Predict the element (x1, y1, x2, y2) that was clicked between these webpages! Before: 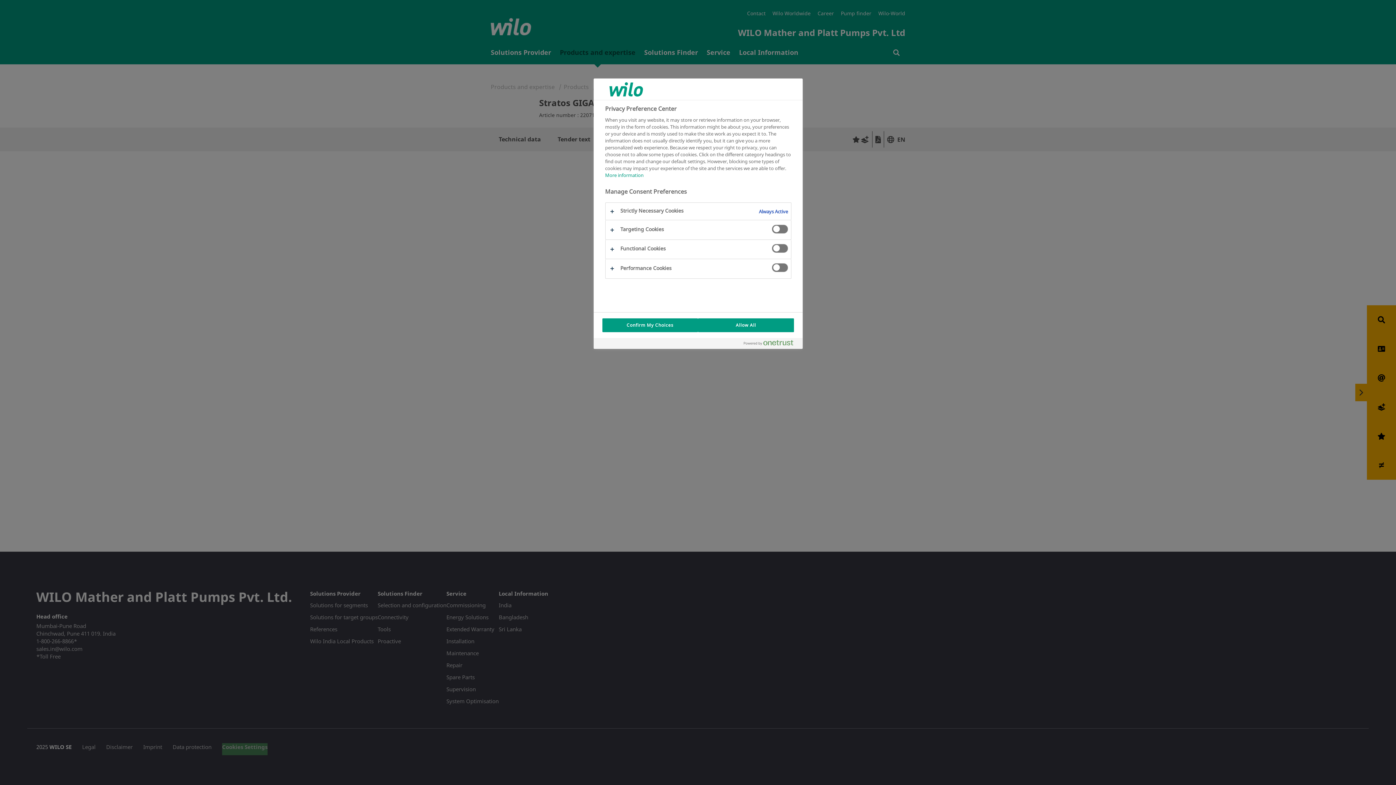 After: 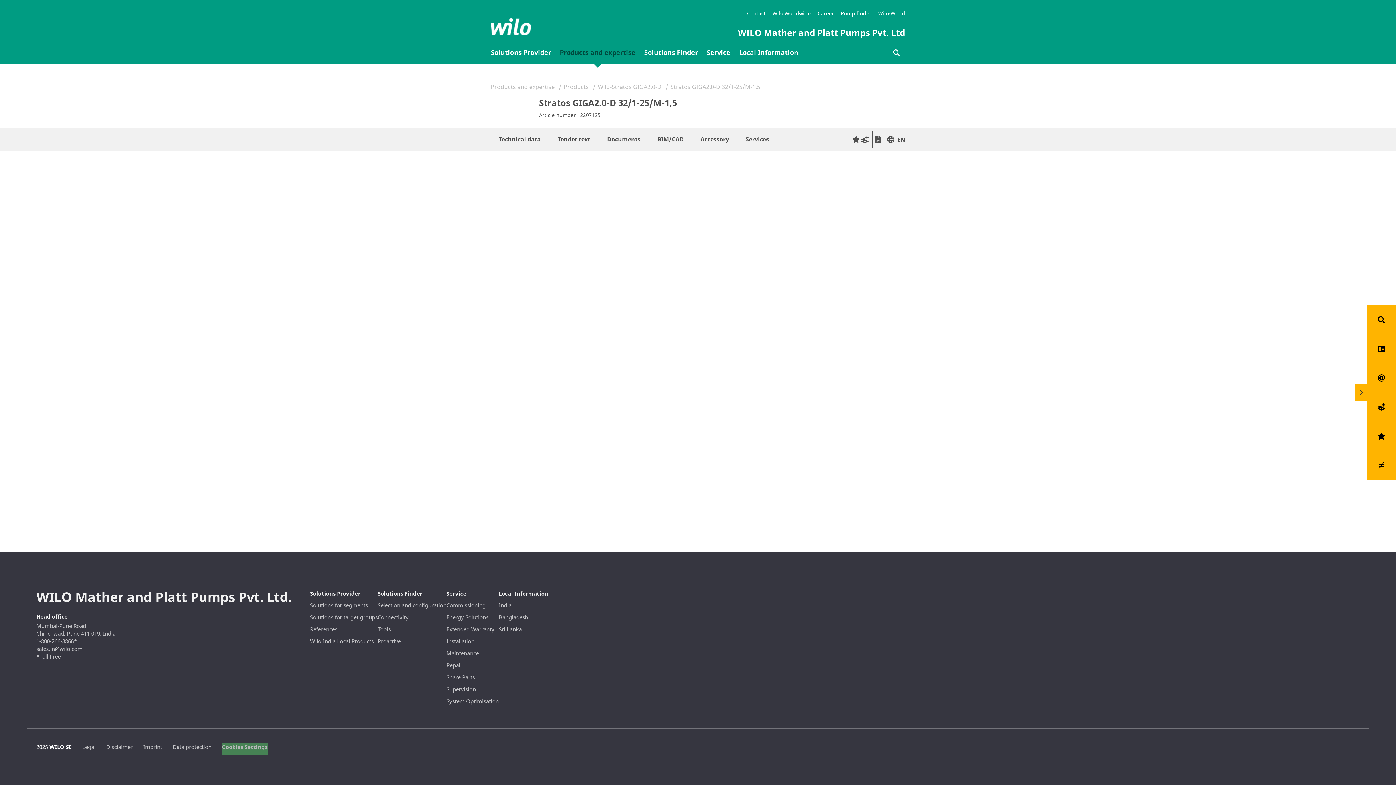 Action: label: Confirm My Choices bbox: (602, 318, 698, 332)